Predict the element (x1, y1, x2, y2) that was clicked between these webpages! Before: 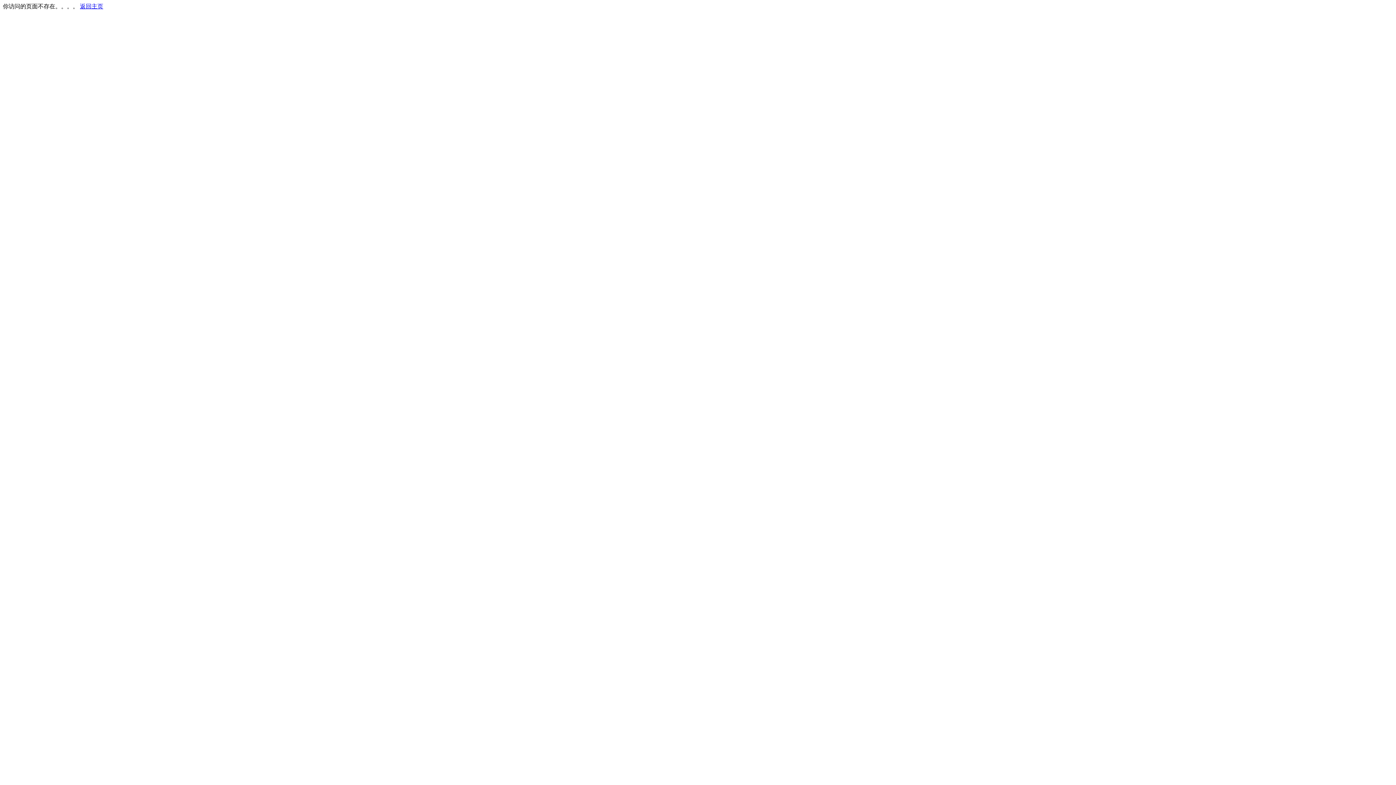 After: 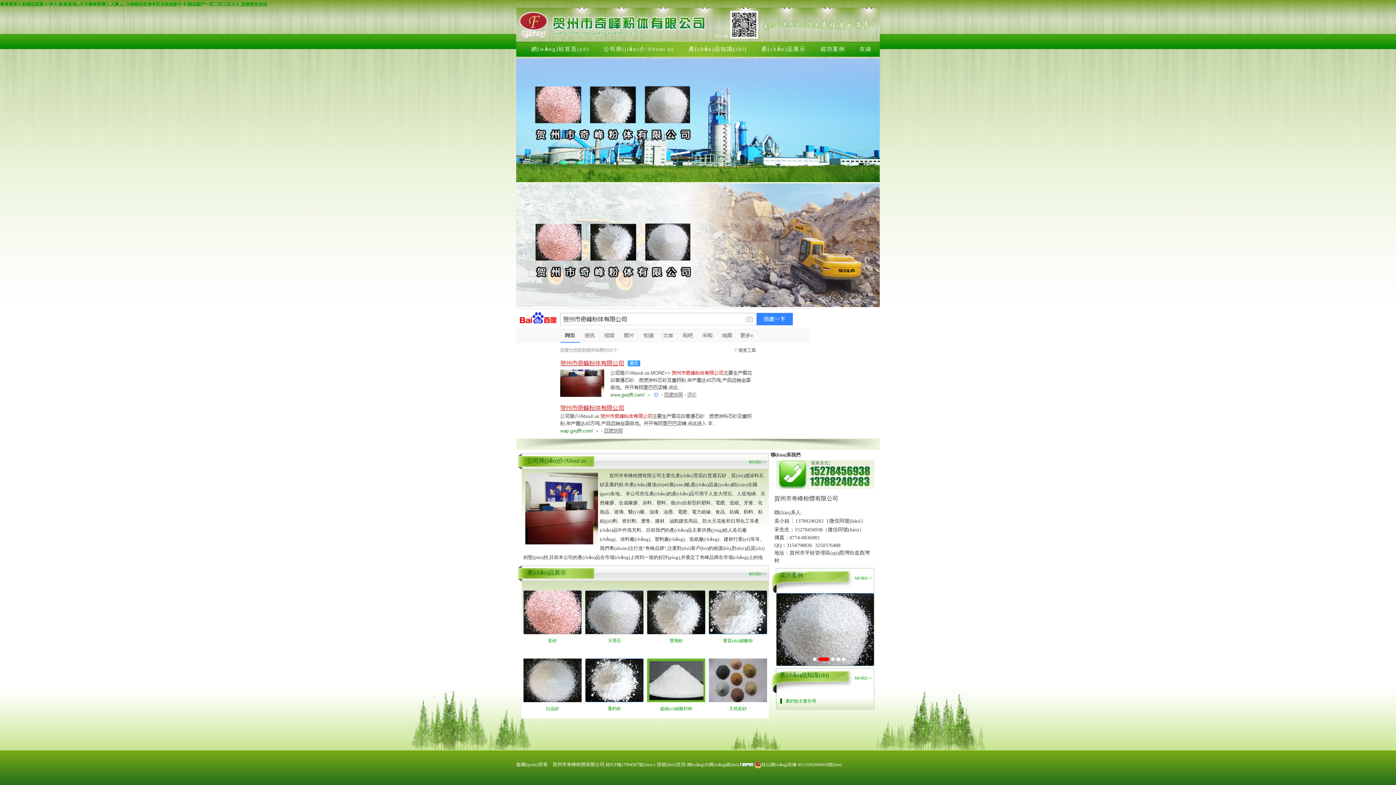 Action: label: 返回主页 bbox: (80, 3, 103, 9)